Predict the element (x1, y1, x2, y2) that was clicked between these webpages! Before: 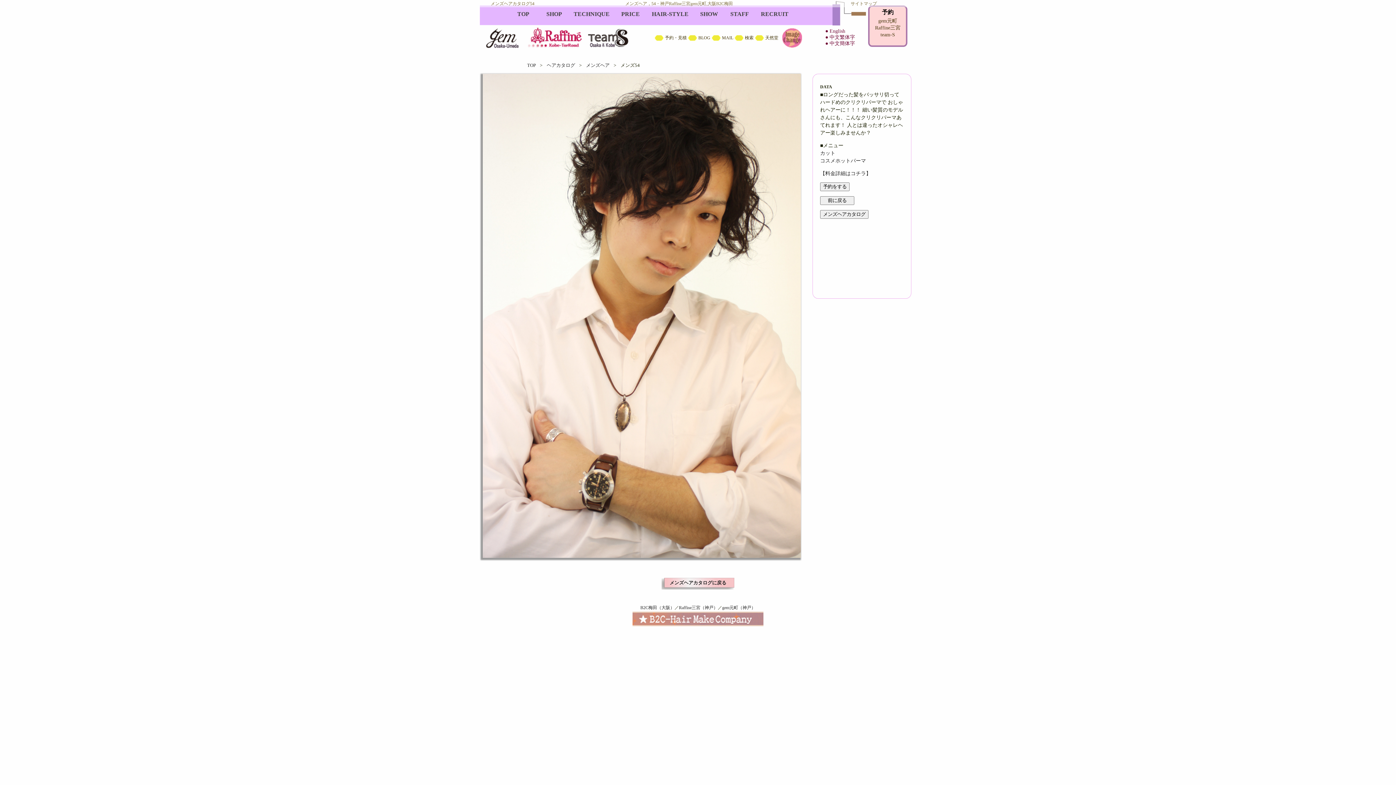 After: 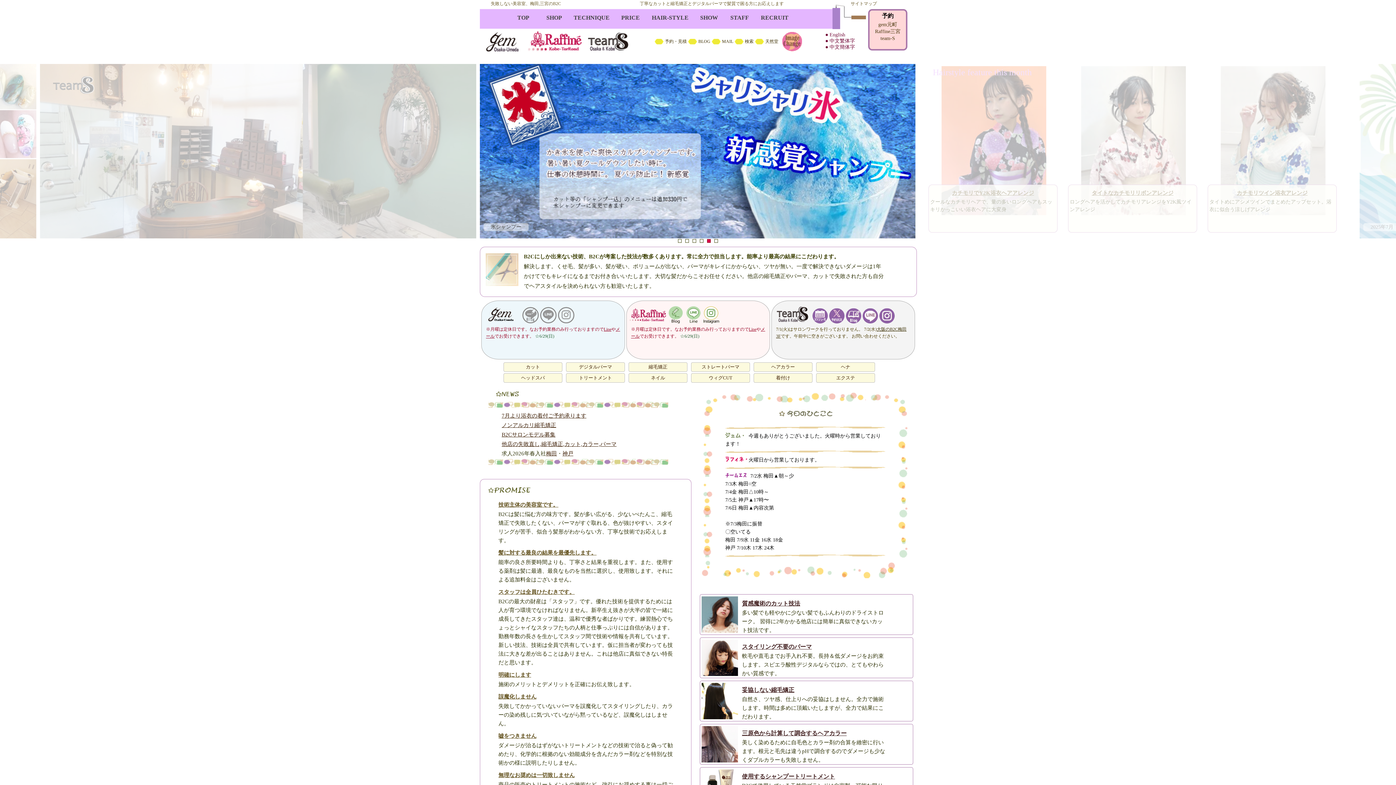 Action: bbox: (632, 622, 763, 627)